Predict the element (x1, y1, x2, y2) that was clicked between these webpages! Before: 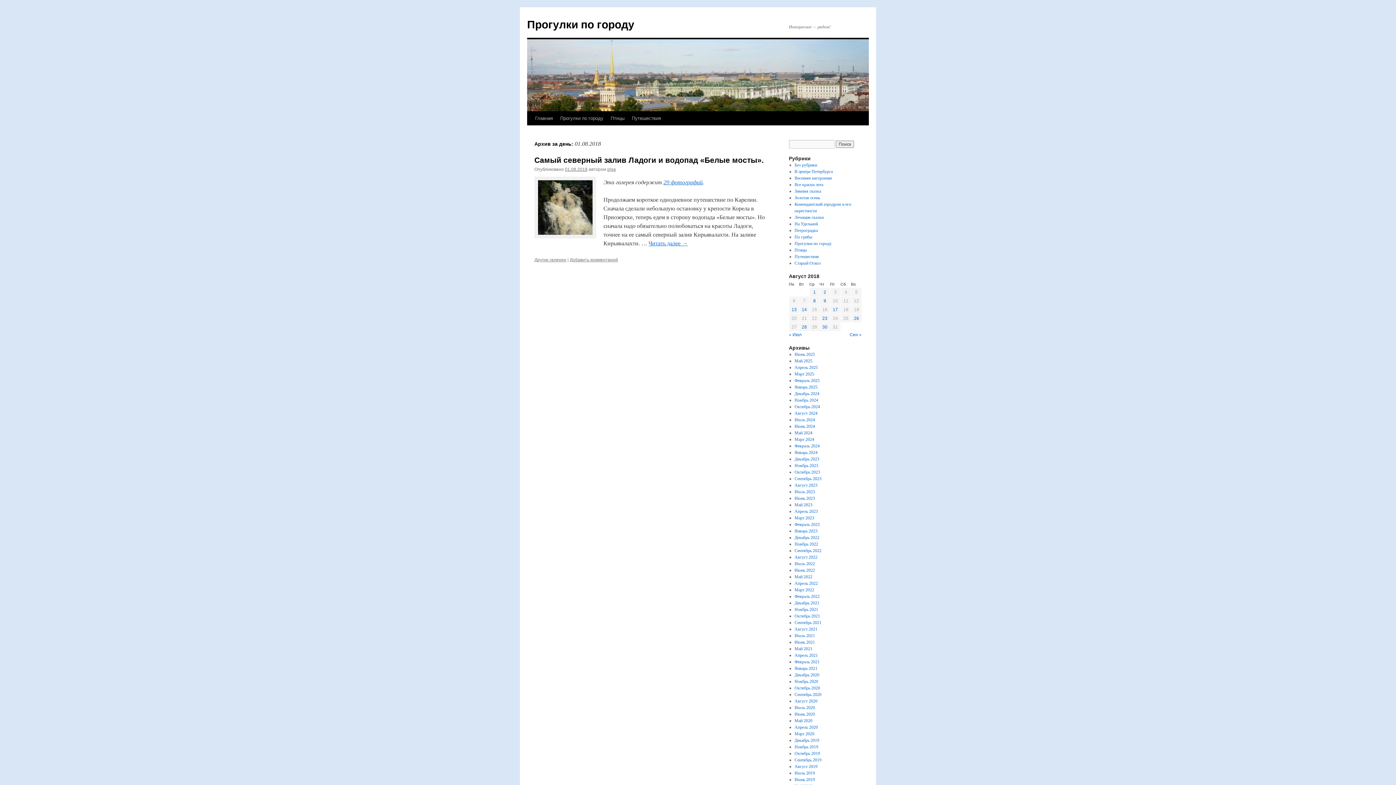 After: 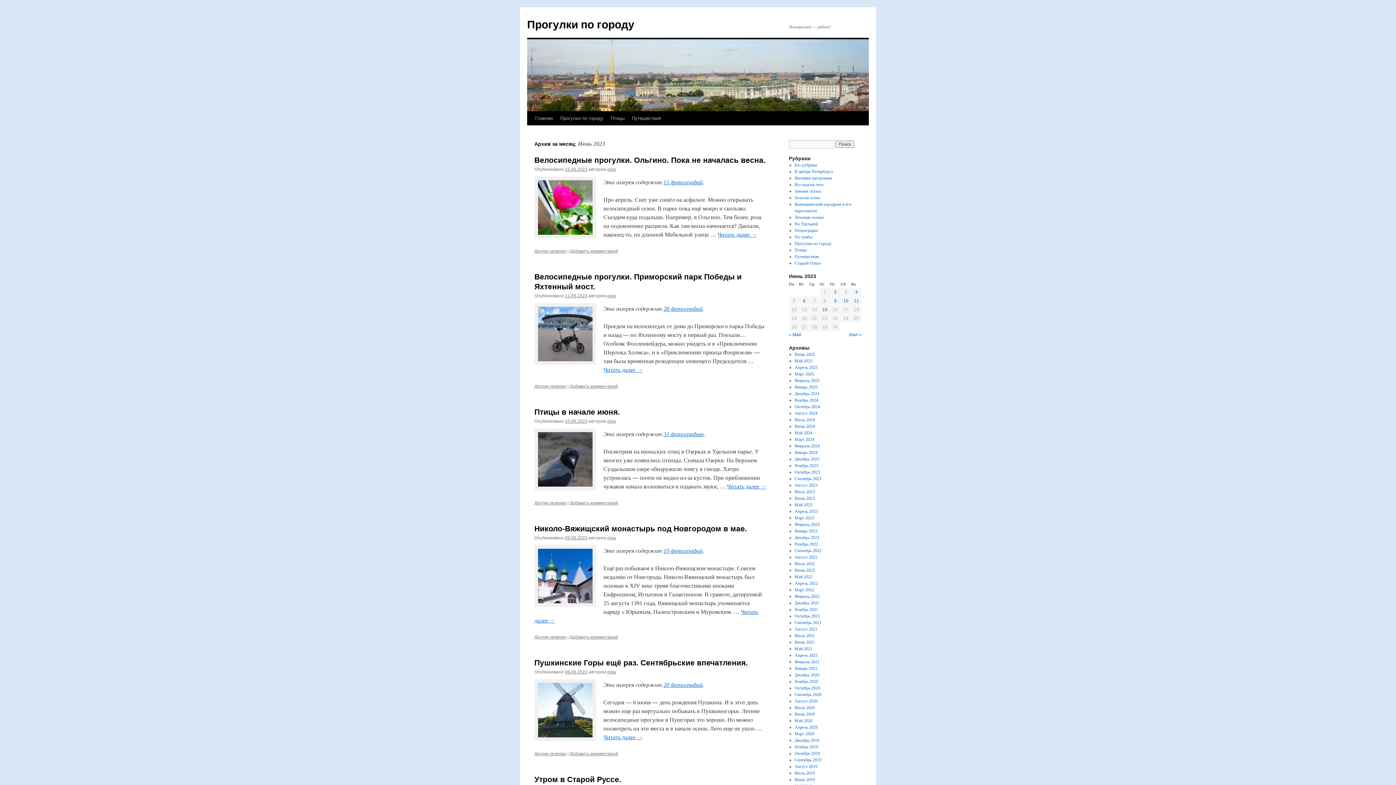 Action: bbox: (794, 496, 815, 501) label: Июнь 2023